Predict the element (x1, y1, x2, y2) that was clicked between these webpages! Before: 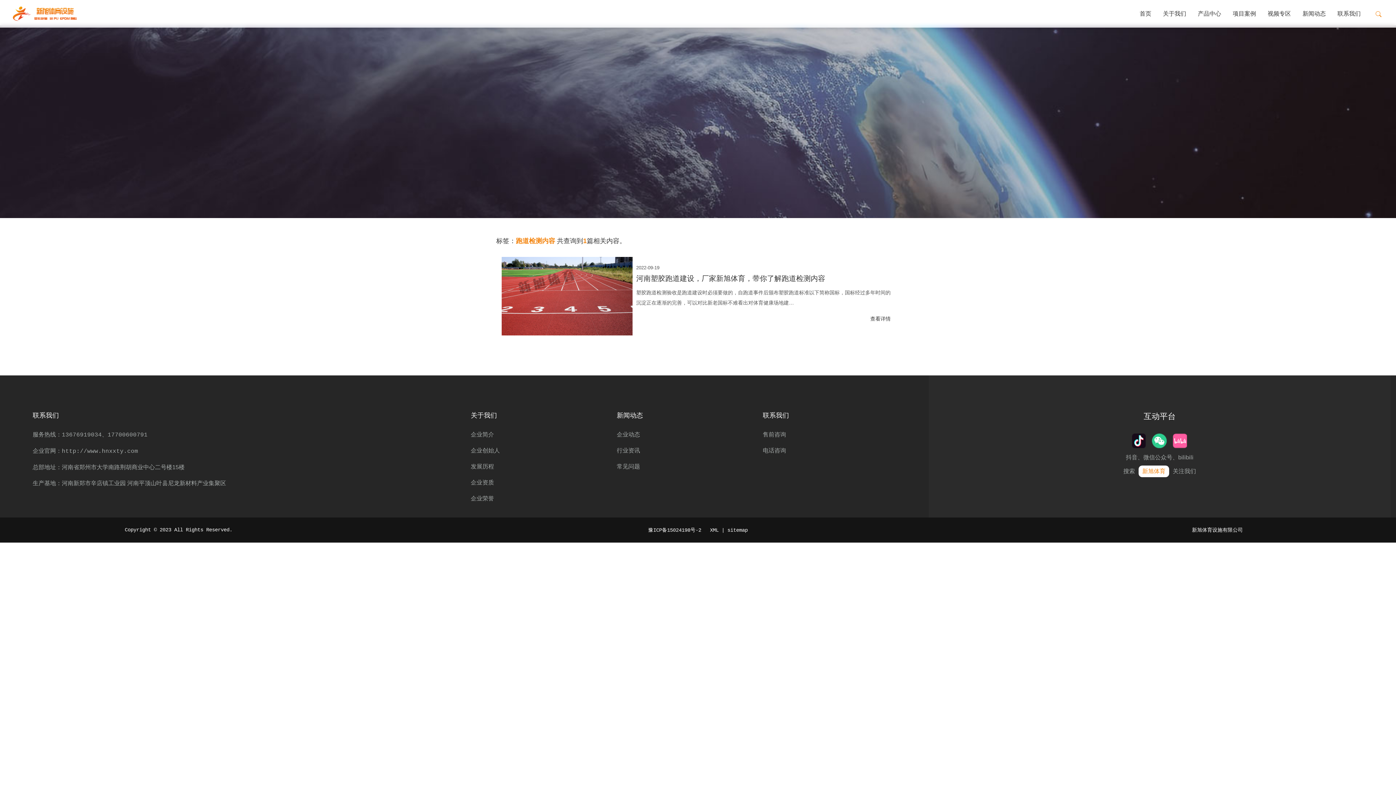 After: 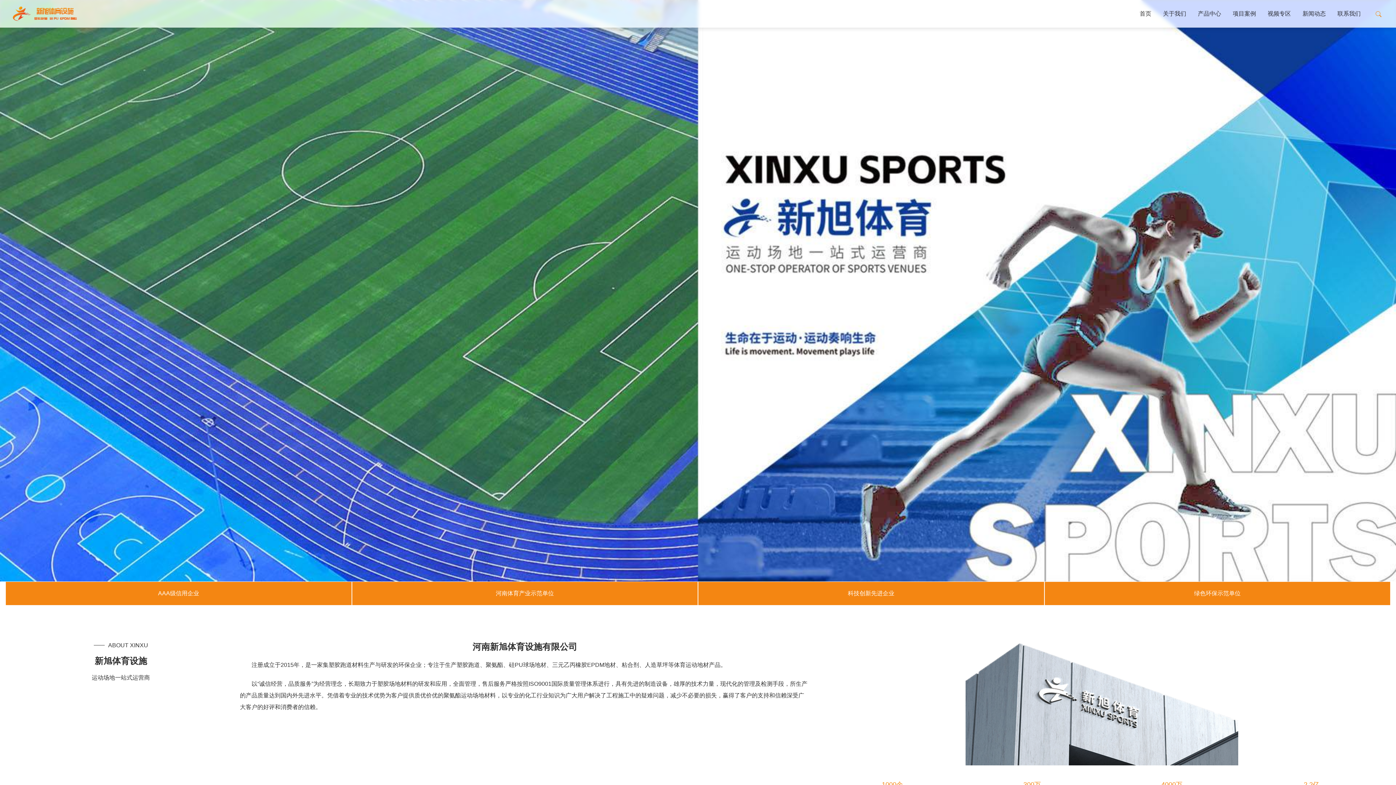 Action: bbox: (5, 4, 83, 23)